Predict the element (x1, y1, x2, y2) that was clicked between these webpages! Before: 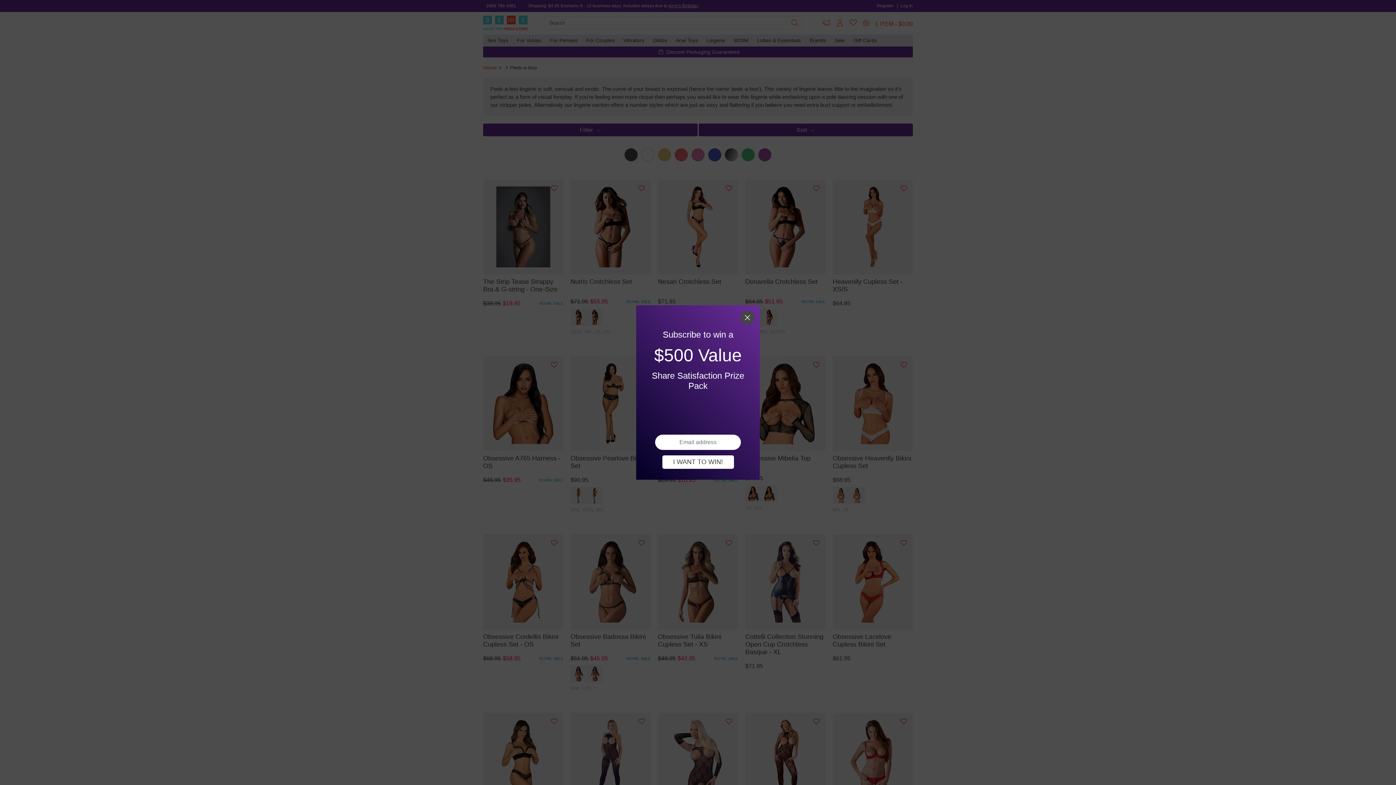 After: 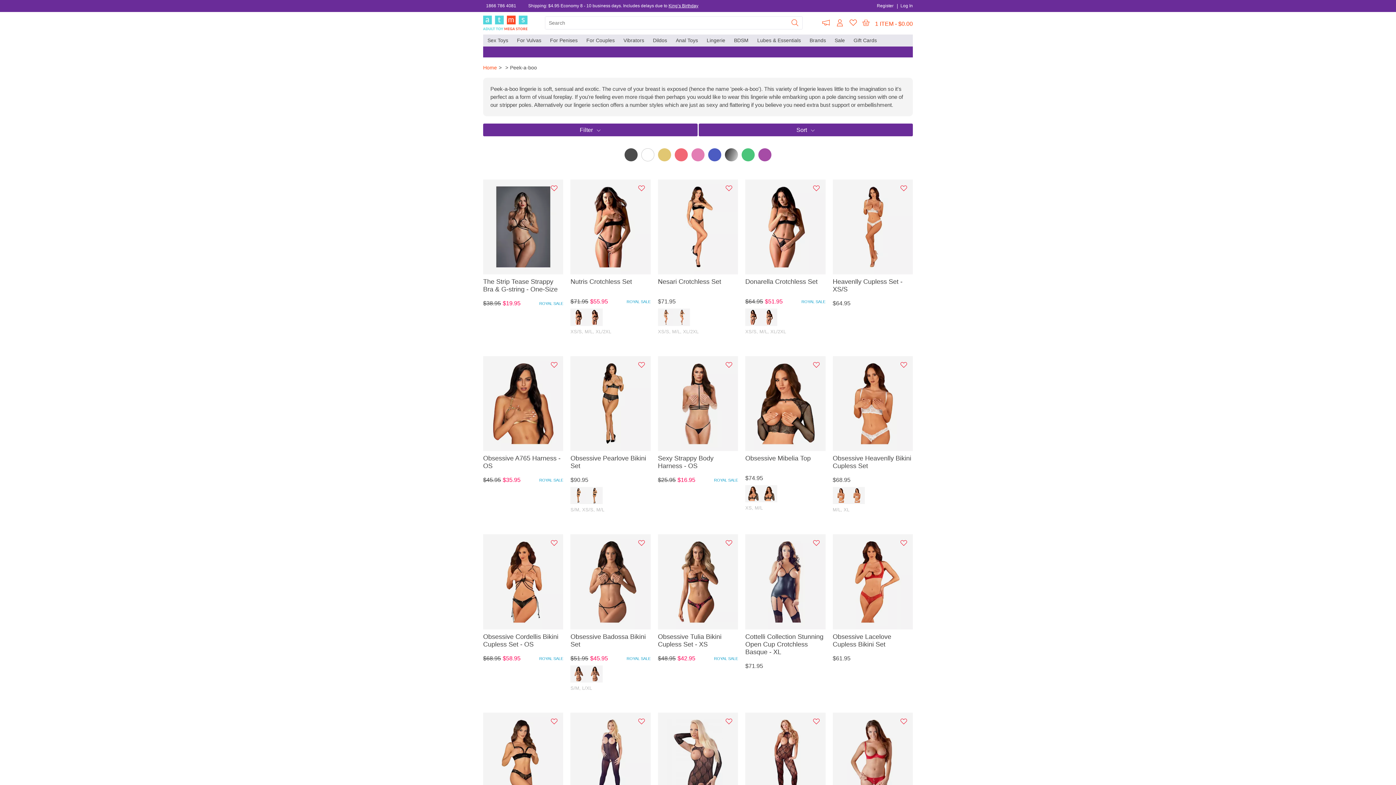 Action: label: I WANT TO WIN! bbox: (662, 455, 734, 469)